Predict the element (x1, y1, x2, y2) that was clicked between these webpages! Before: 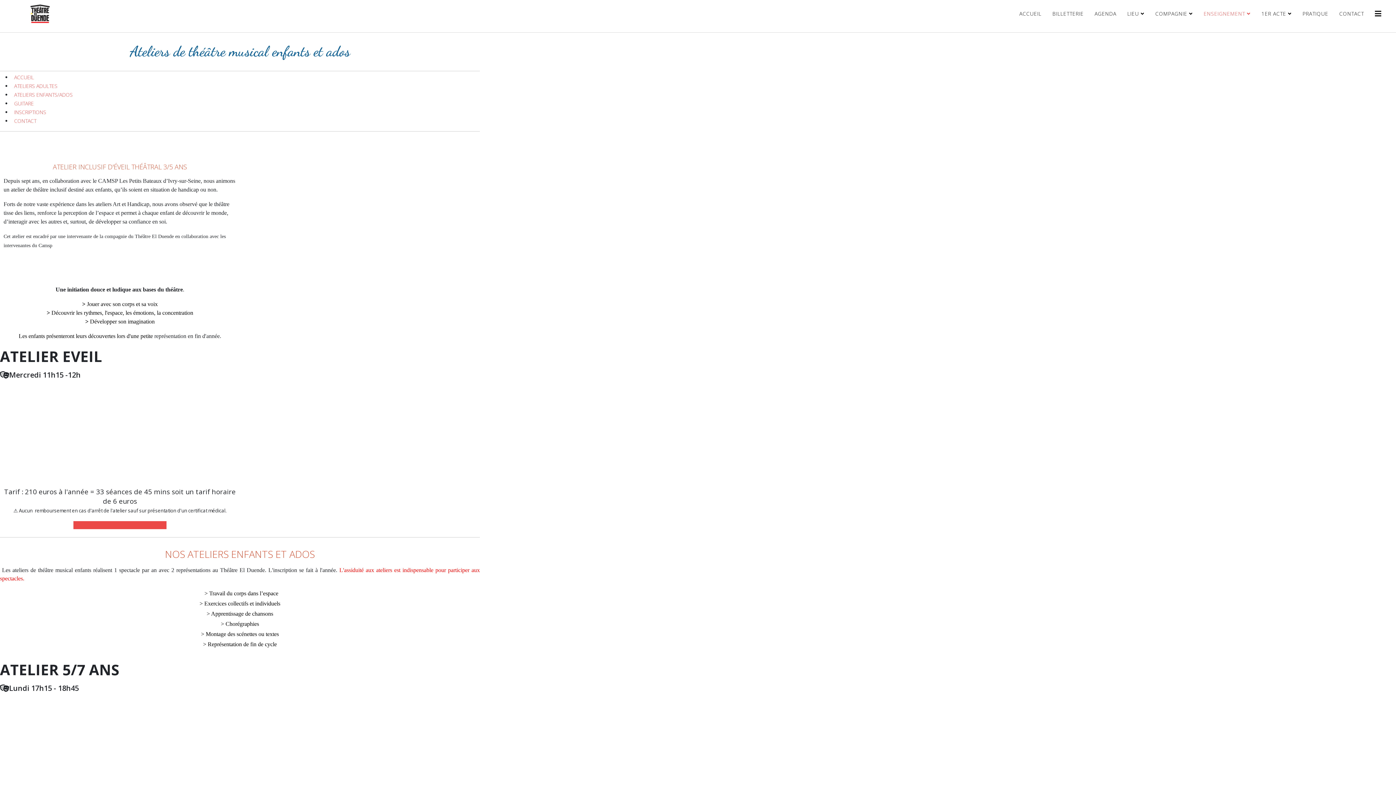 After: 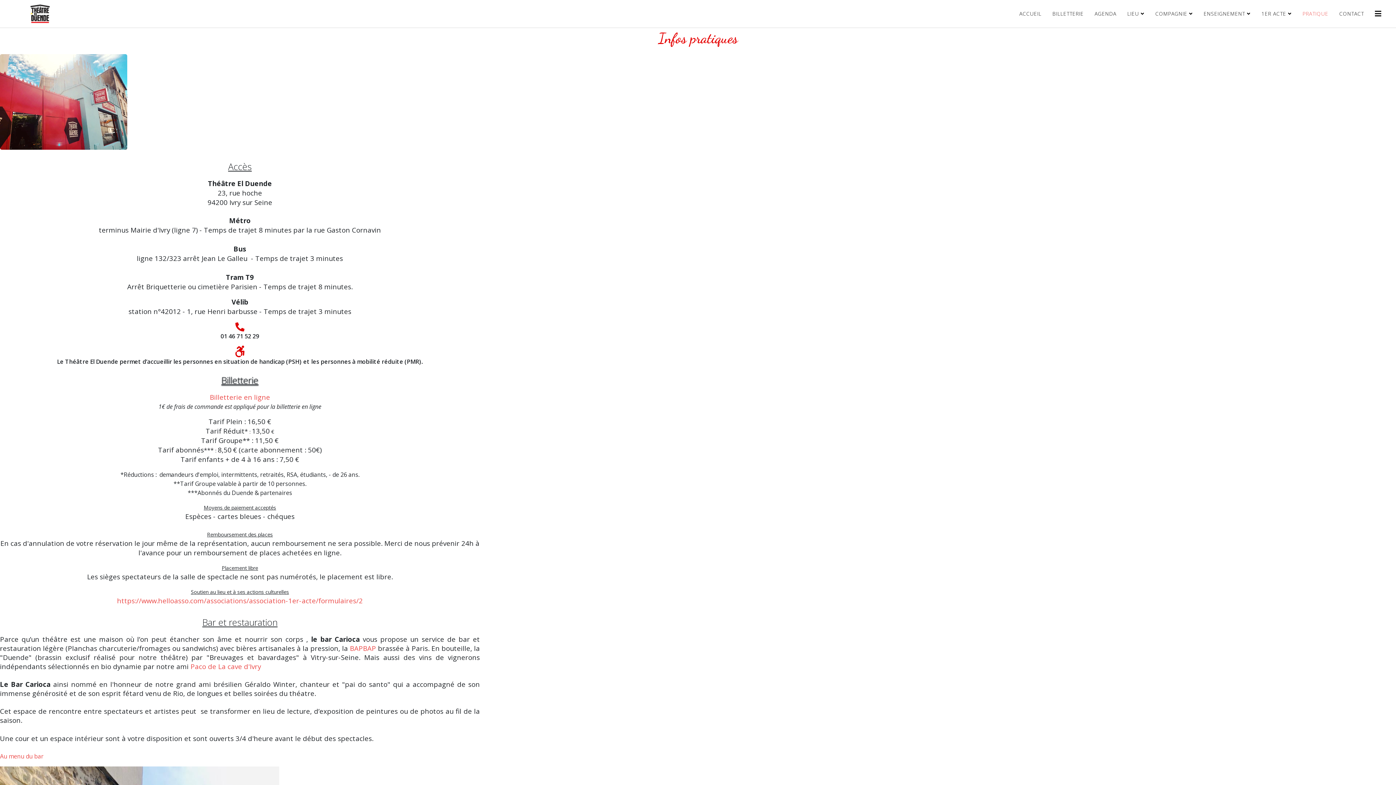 Action: label: PRATIQUE bbox: (1297, 0, 1334, 27)